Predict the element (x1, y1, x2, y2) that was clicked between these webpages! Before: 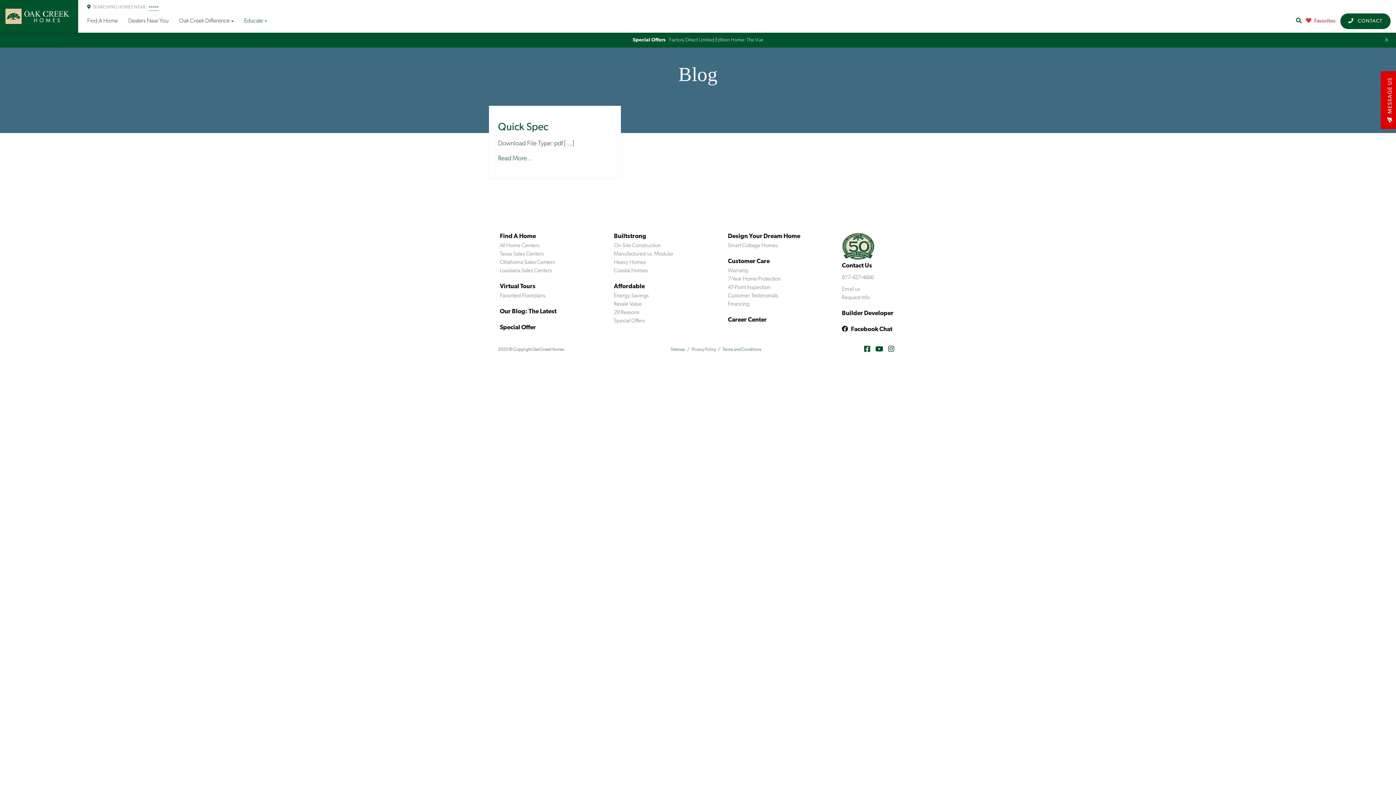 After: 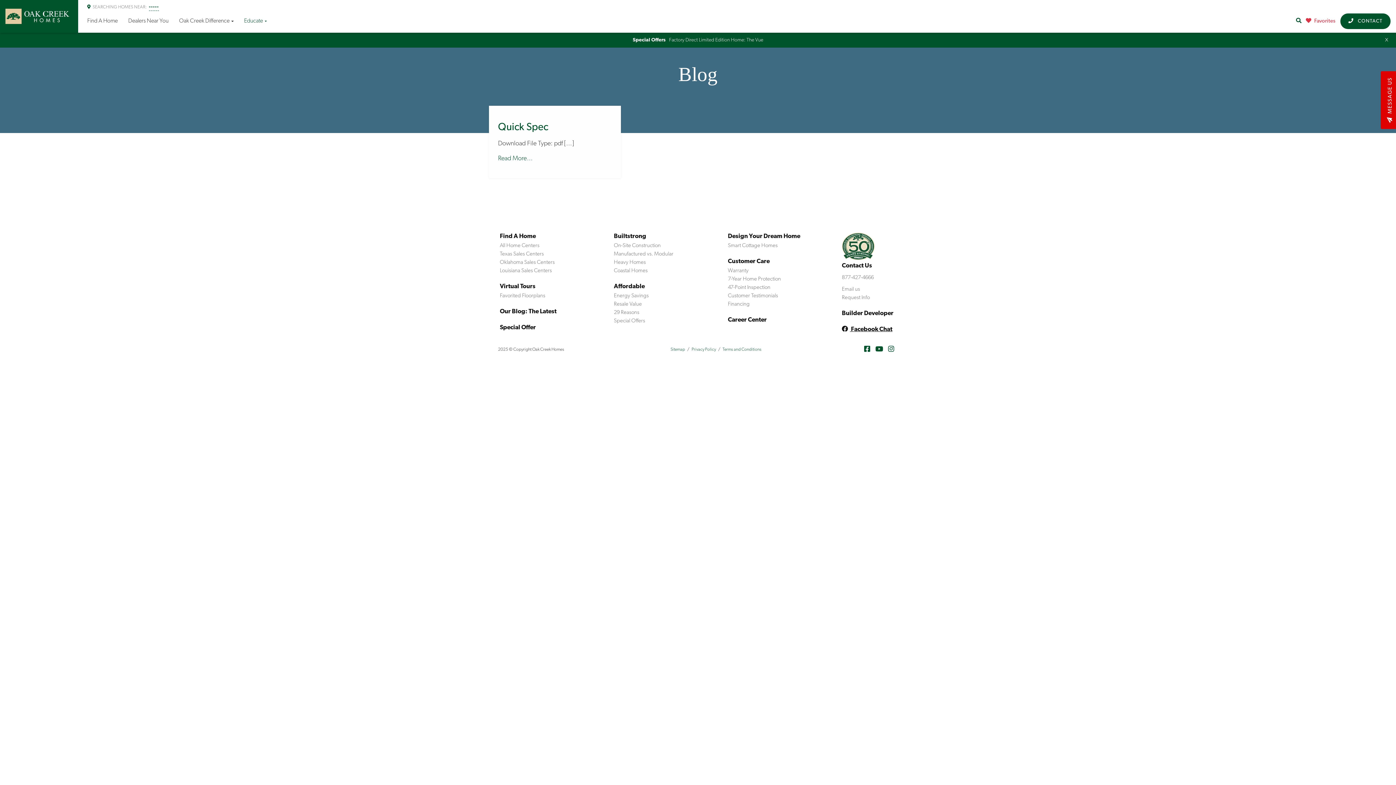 Action: label:  Facebook Chat bbox: (842, 326, 892, 332)